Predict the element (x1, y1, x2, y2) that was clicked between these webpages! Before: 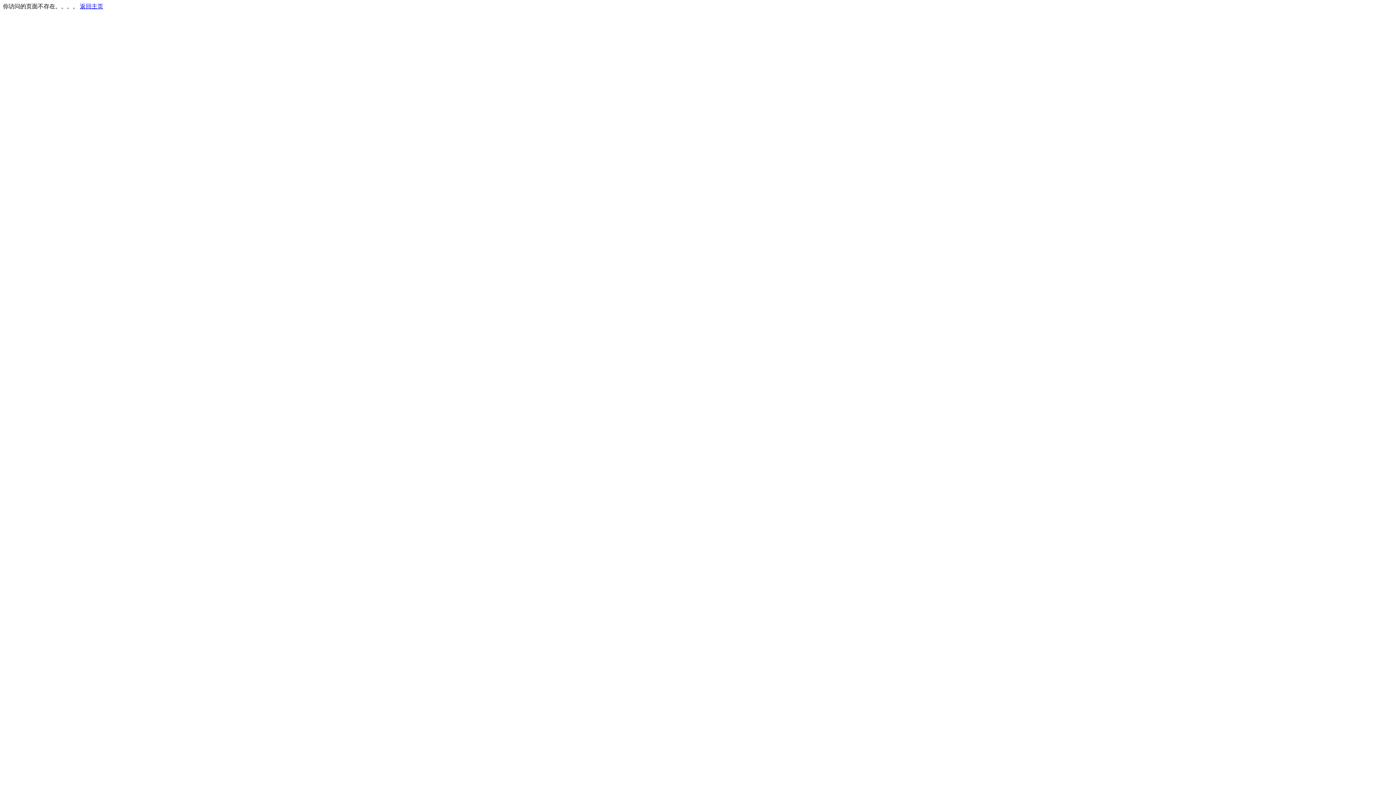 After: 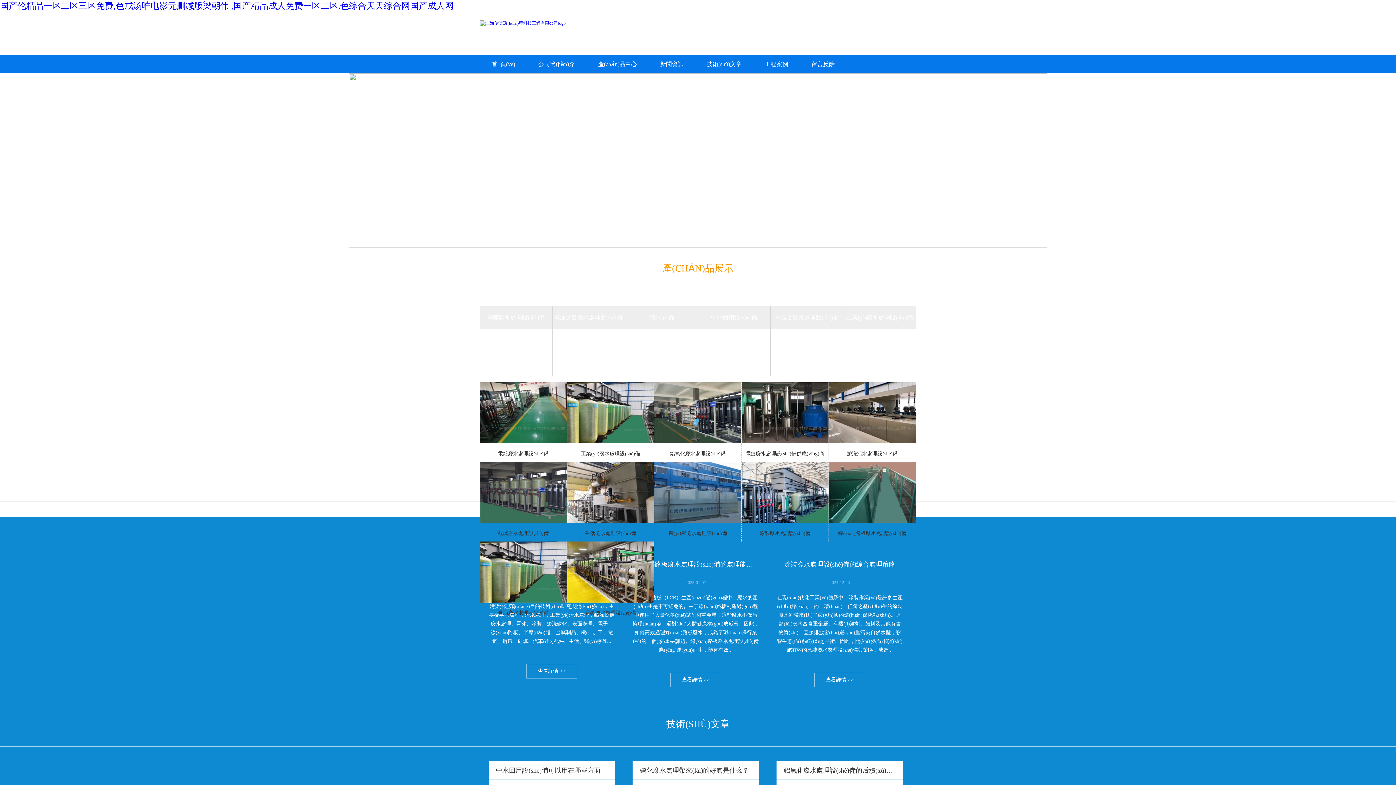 Action: bbox: (80, 3, 103, 9) label: 返回主页